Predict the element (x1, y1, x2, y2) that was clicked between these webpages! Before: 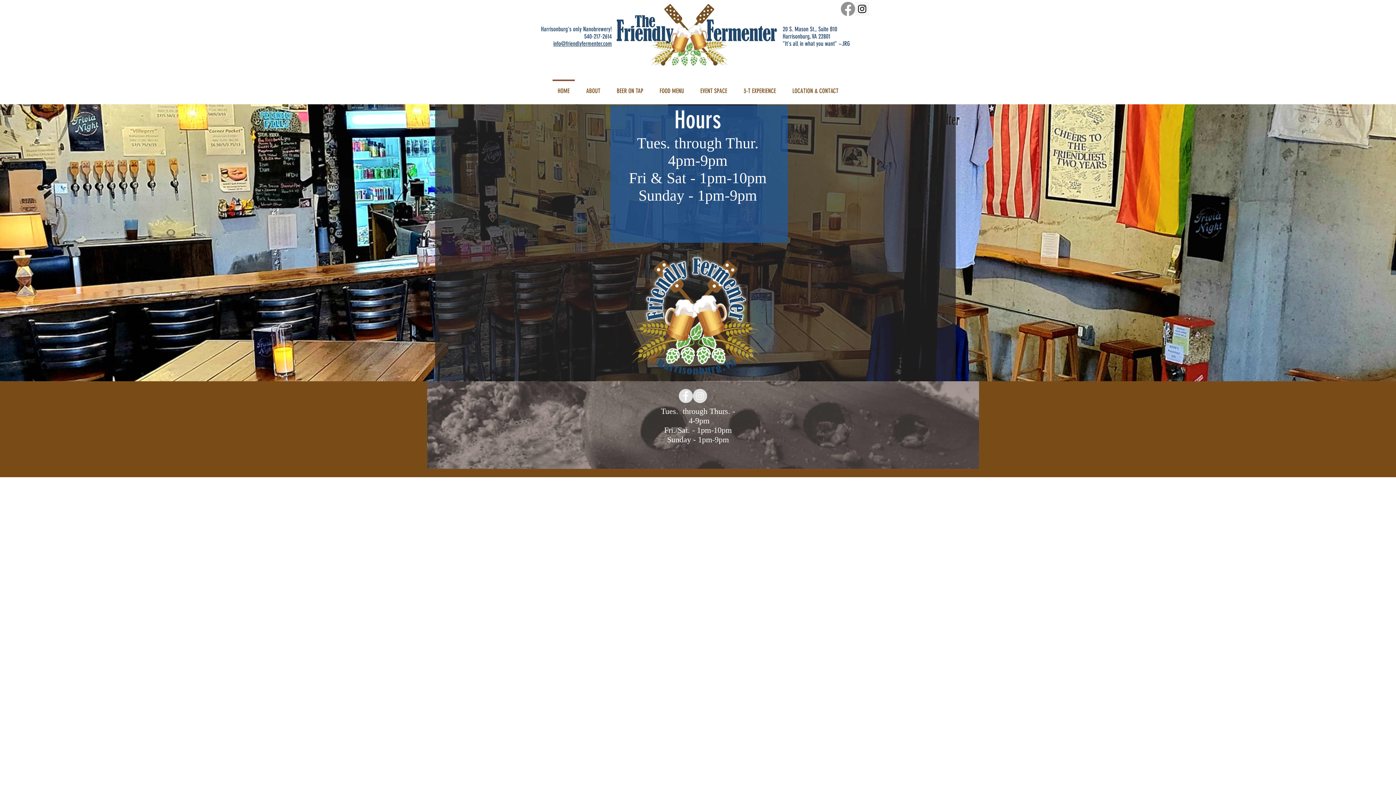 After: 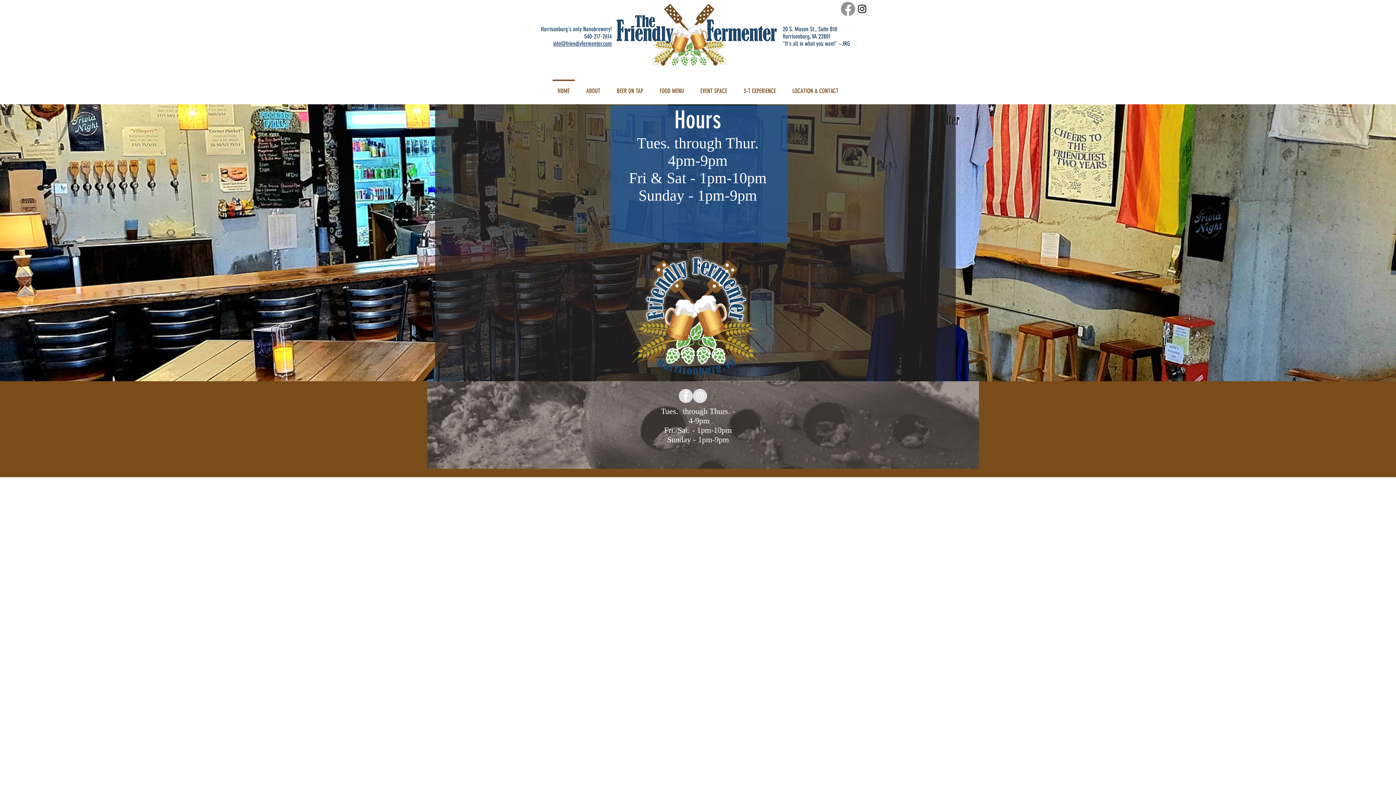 Action: label: Instagram - Grey Circle bbox: (693, 389, 707, 403)